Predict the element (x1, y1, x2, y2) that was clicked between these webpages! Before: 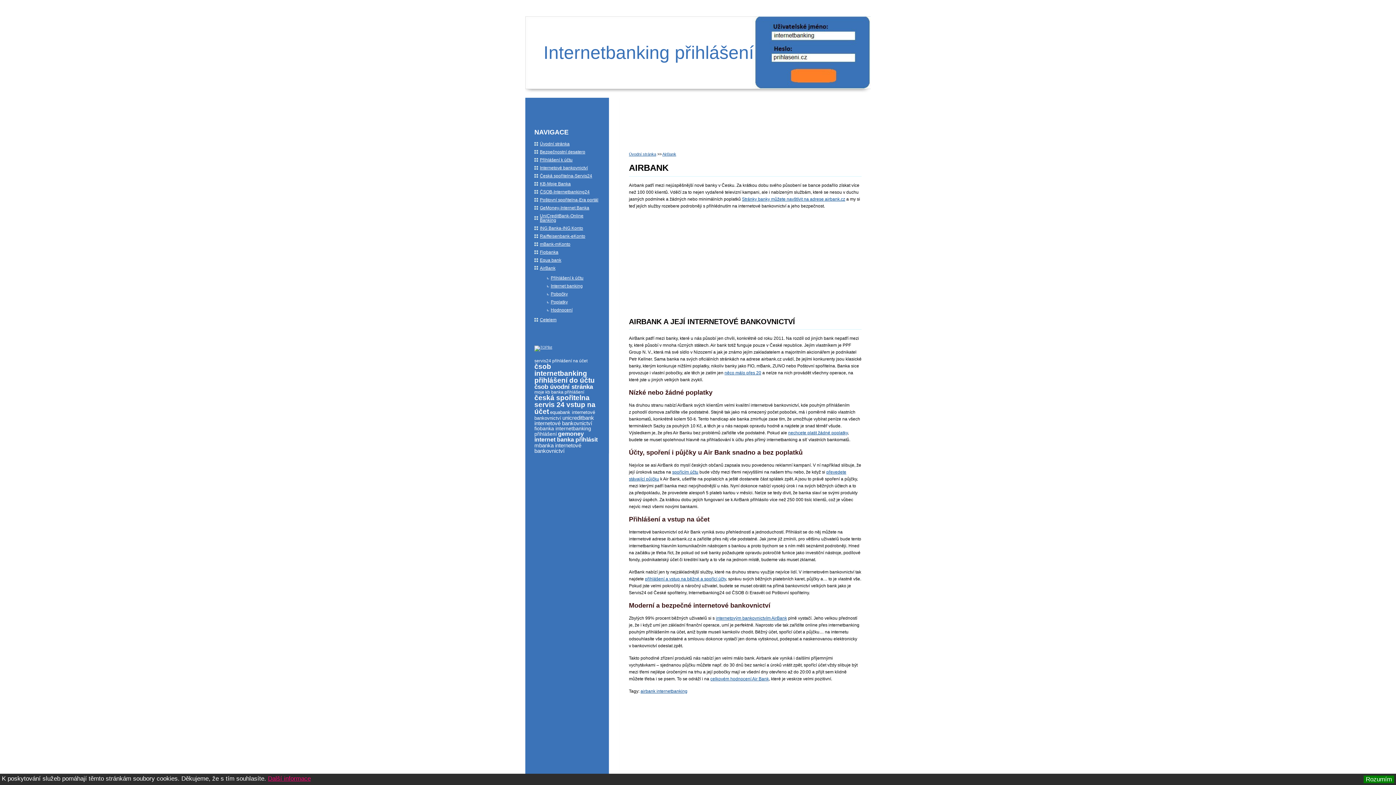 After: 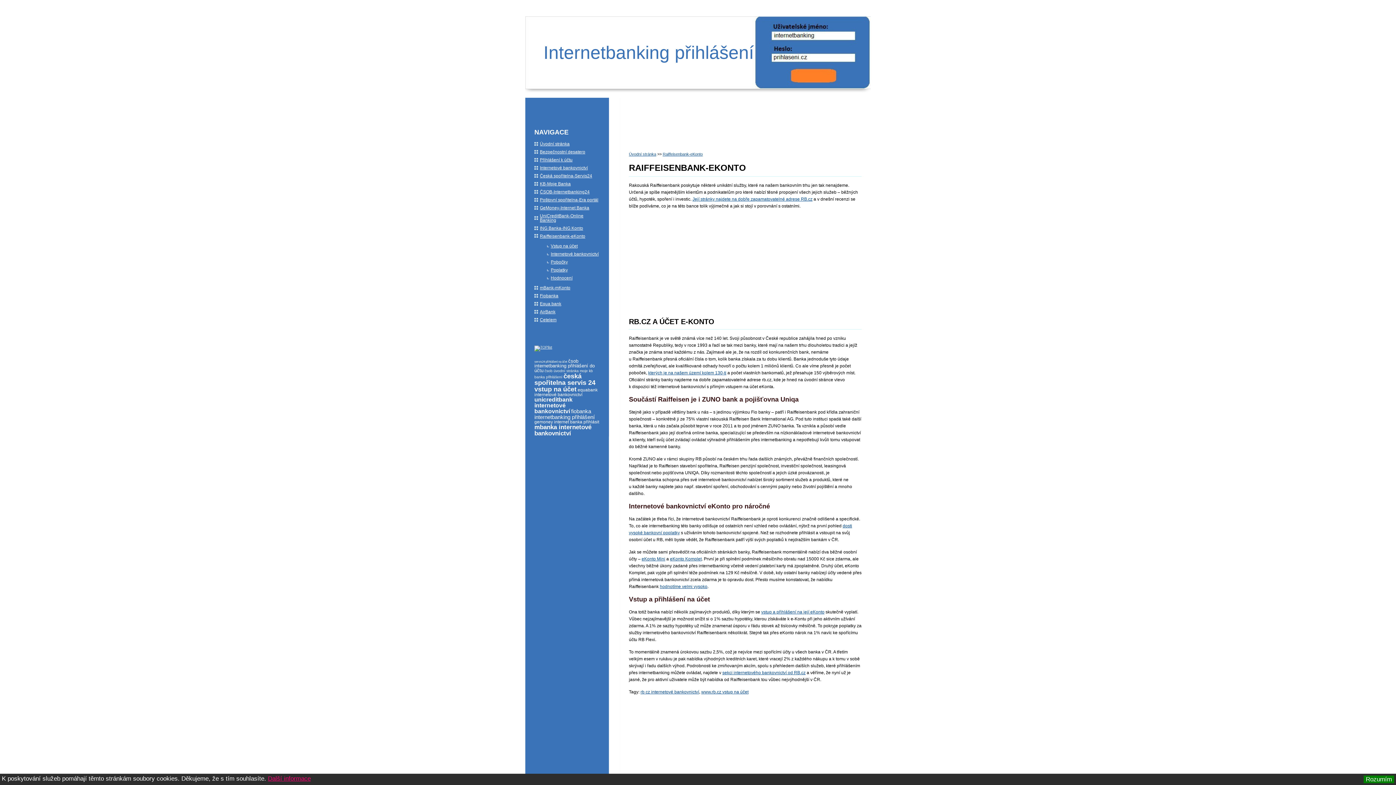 Action: label: Raiffeisenbank-eKonto bbox: (540, 233, 585, 238)